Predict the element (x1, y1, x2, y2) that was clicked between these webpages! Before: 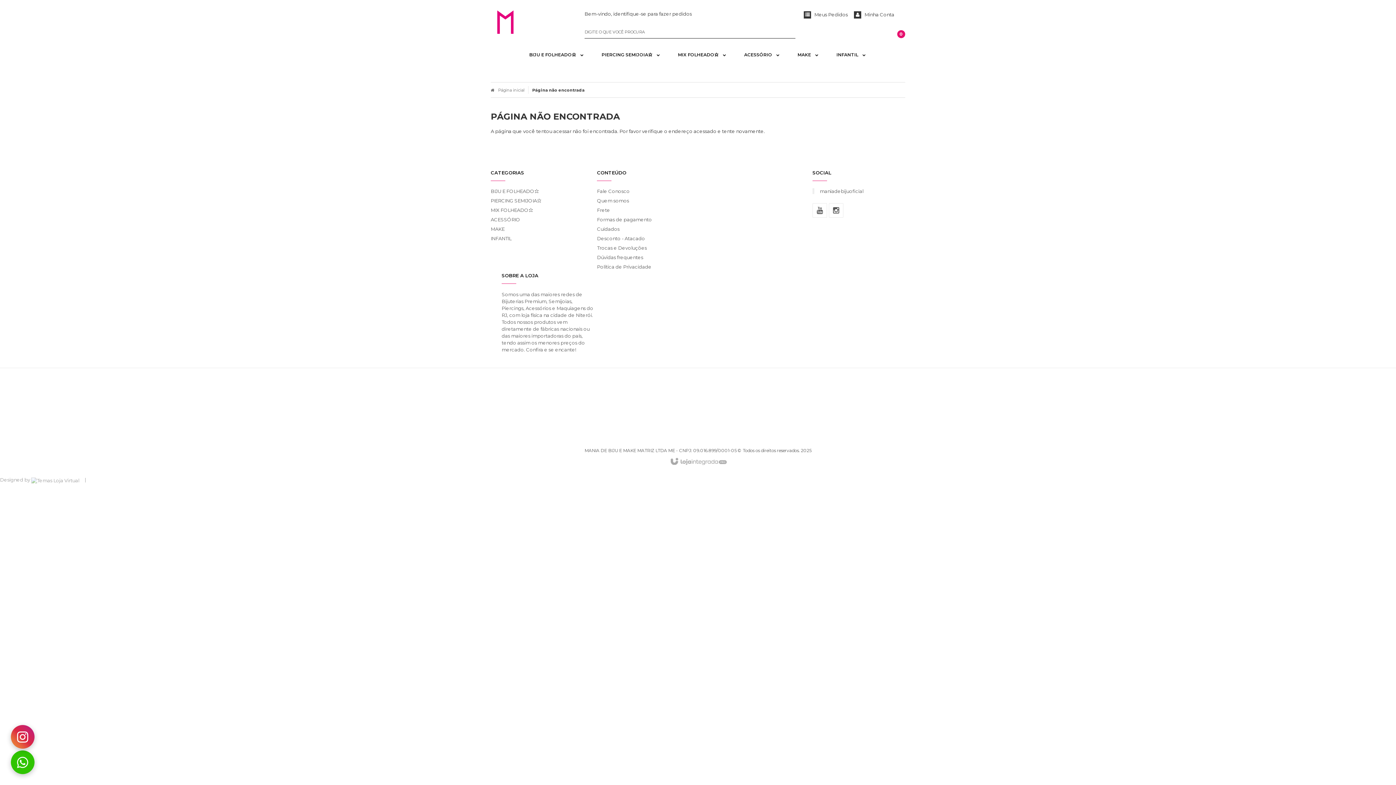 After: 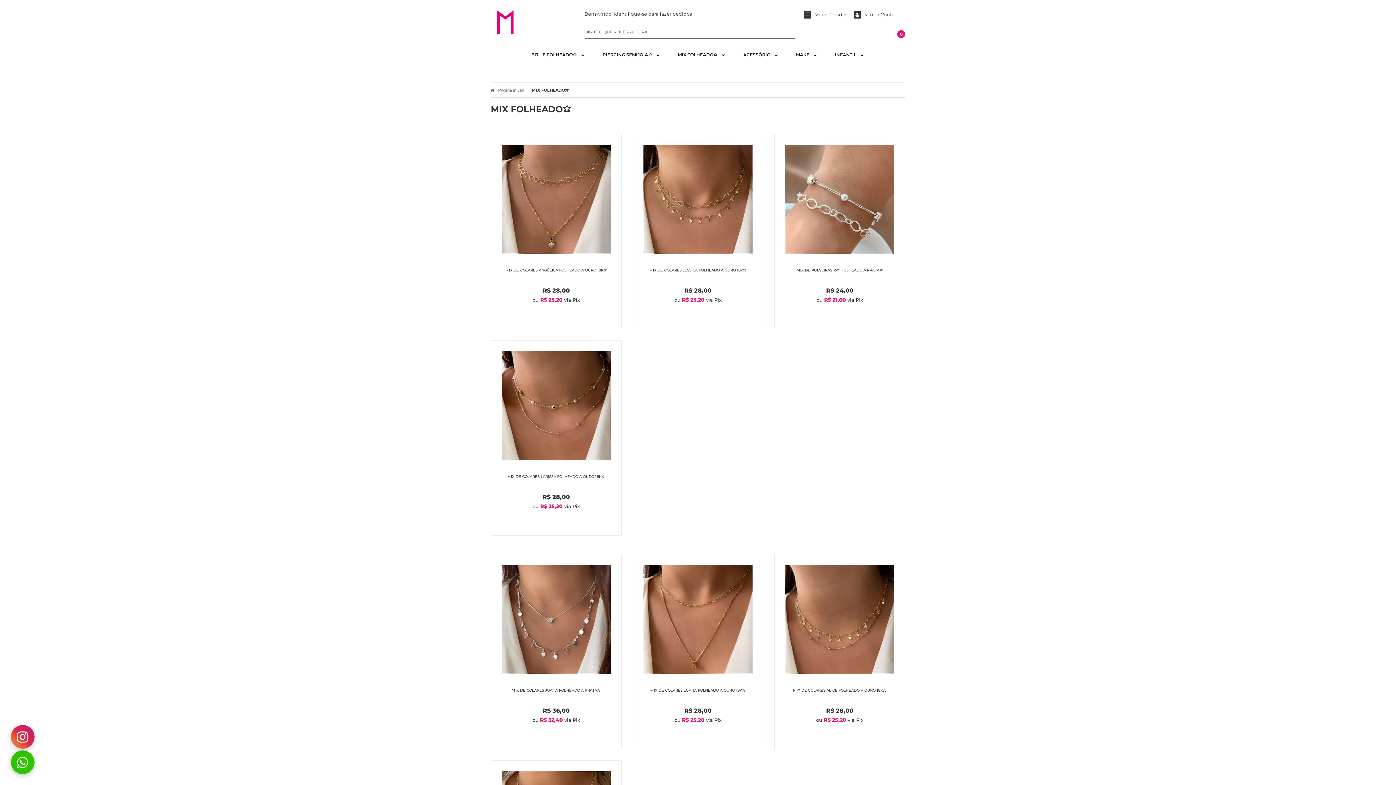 Action: bbox: (490, 207, 589, 216) label: MIX FOLHEADO⭐